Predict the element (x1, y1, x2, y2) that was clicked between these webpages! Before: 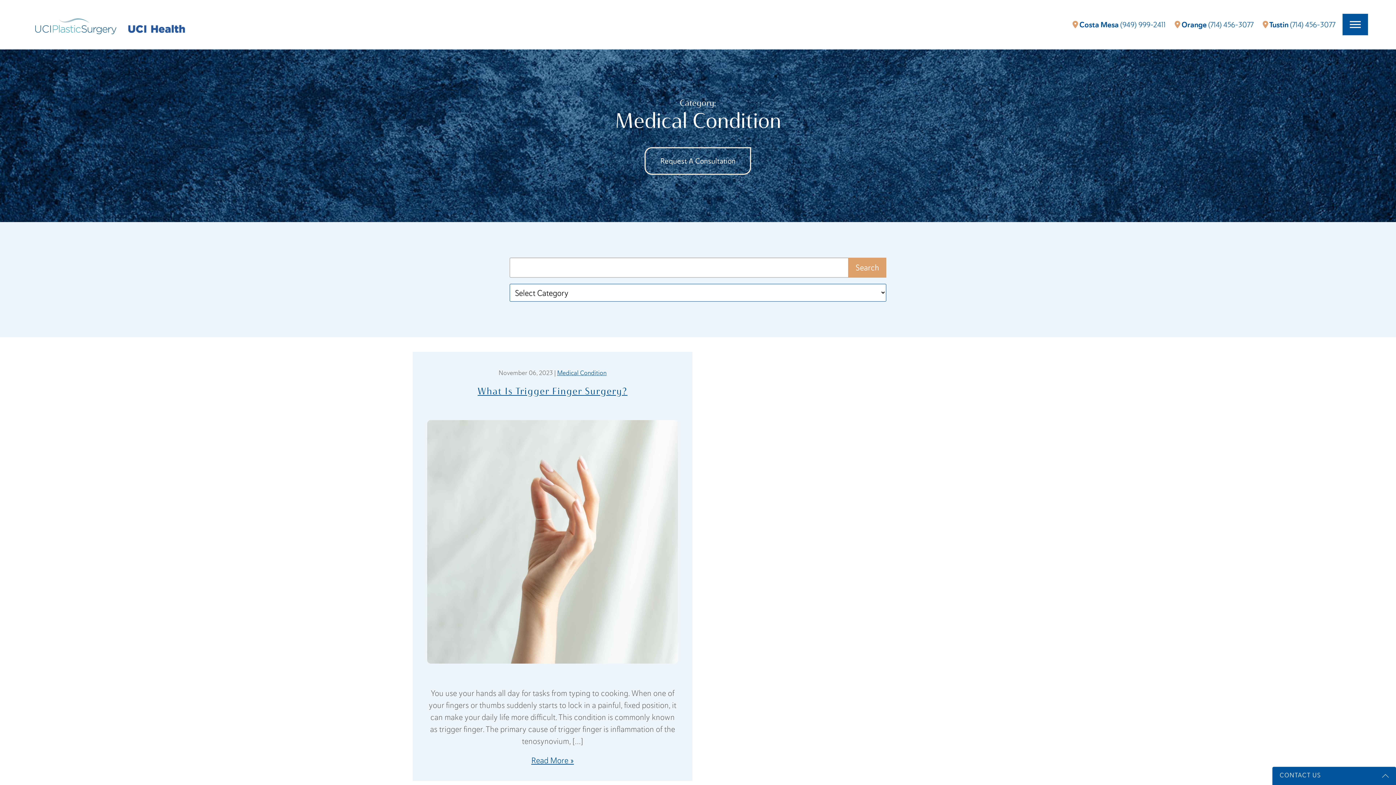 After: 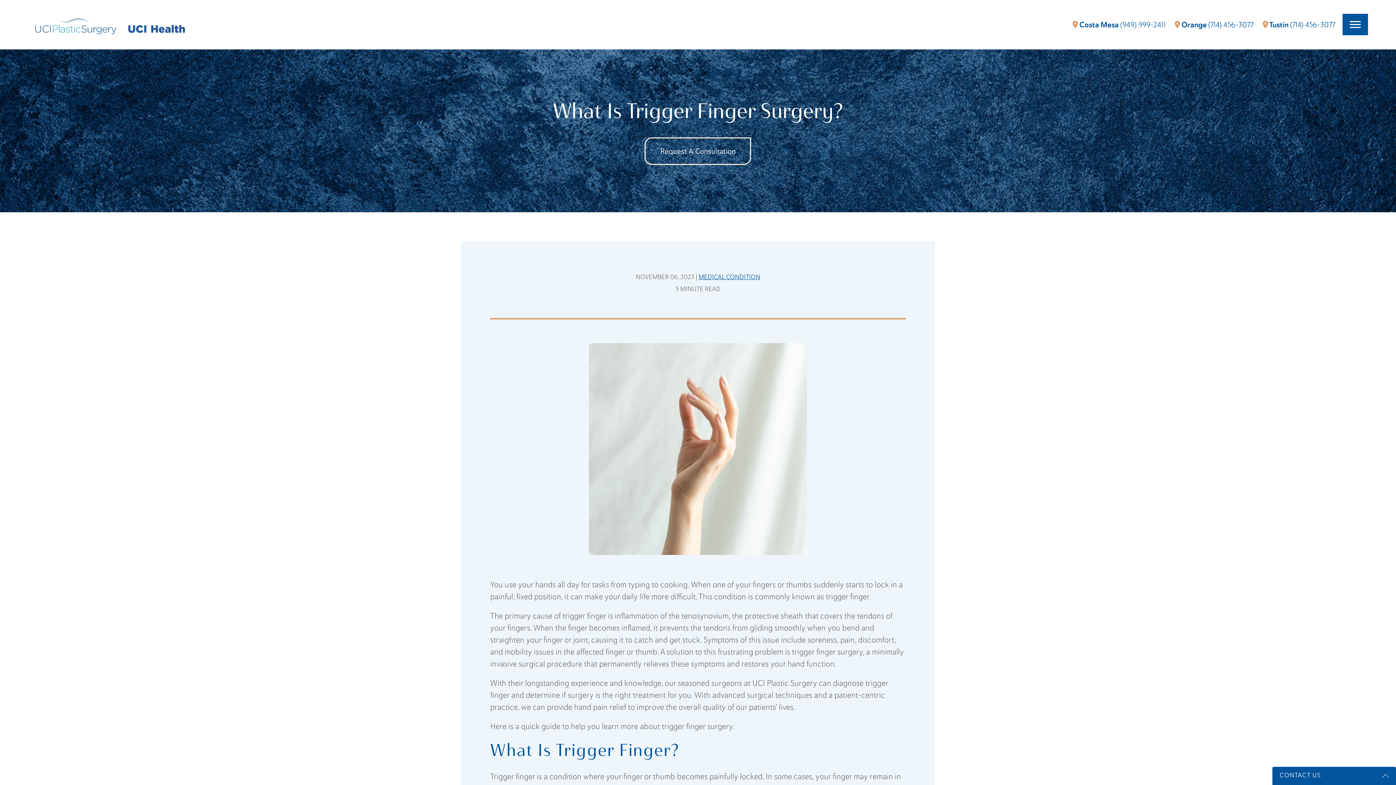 Action: bbox: (477, 385, 627, 396) label: What Is Trigger Finger Surgery?